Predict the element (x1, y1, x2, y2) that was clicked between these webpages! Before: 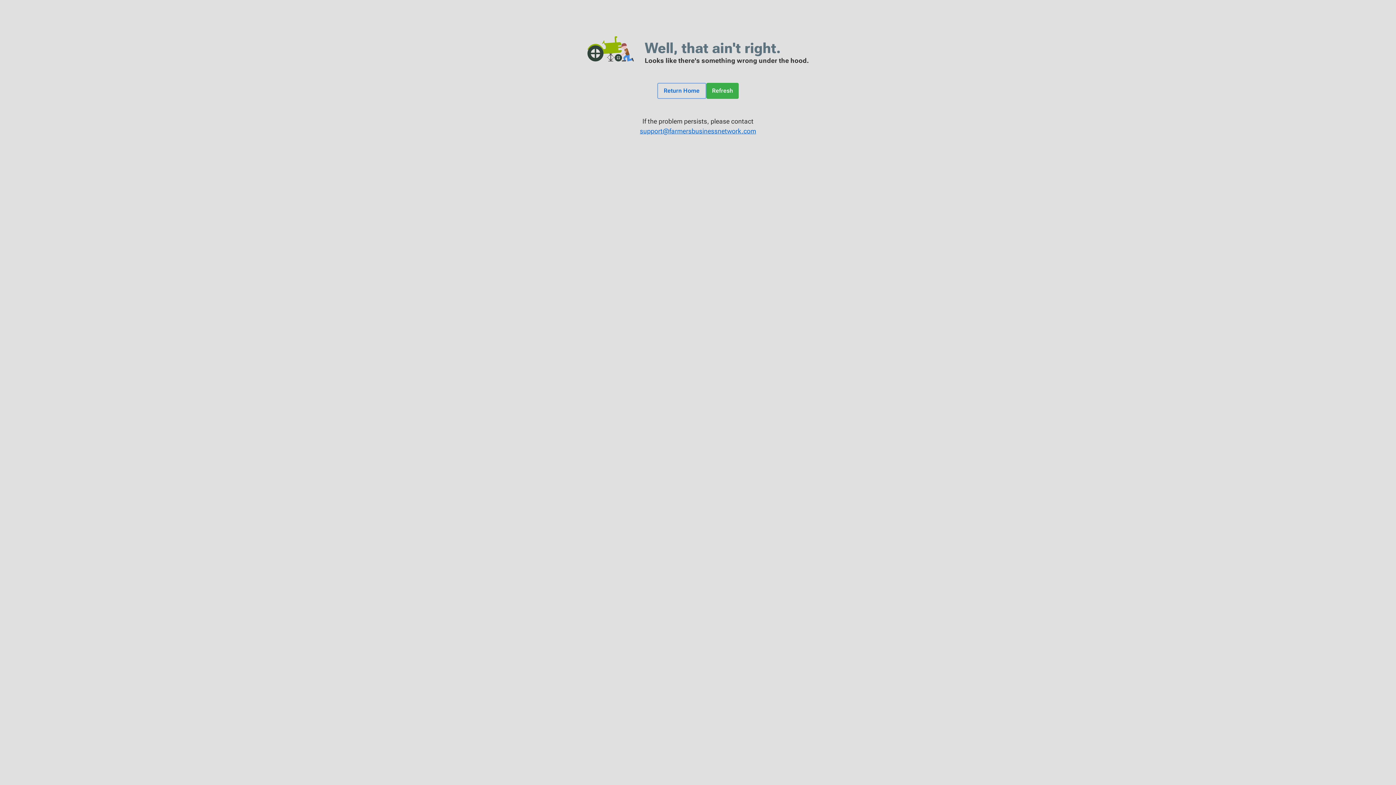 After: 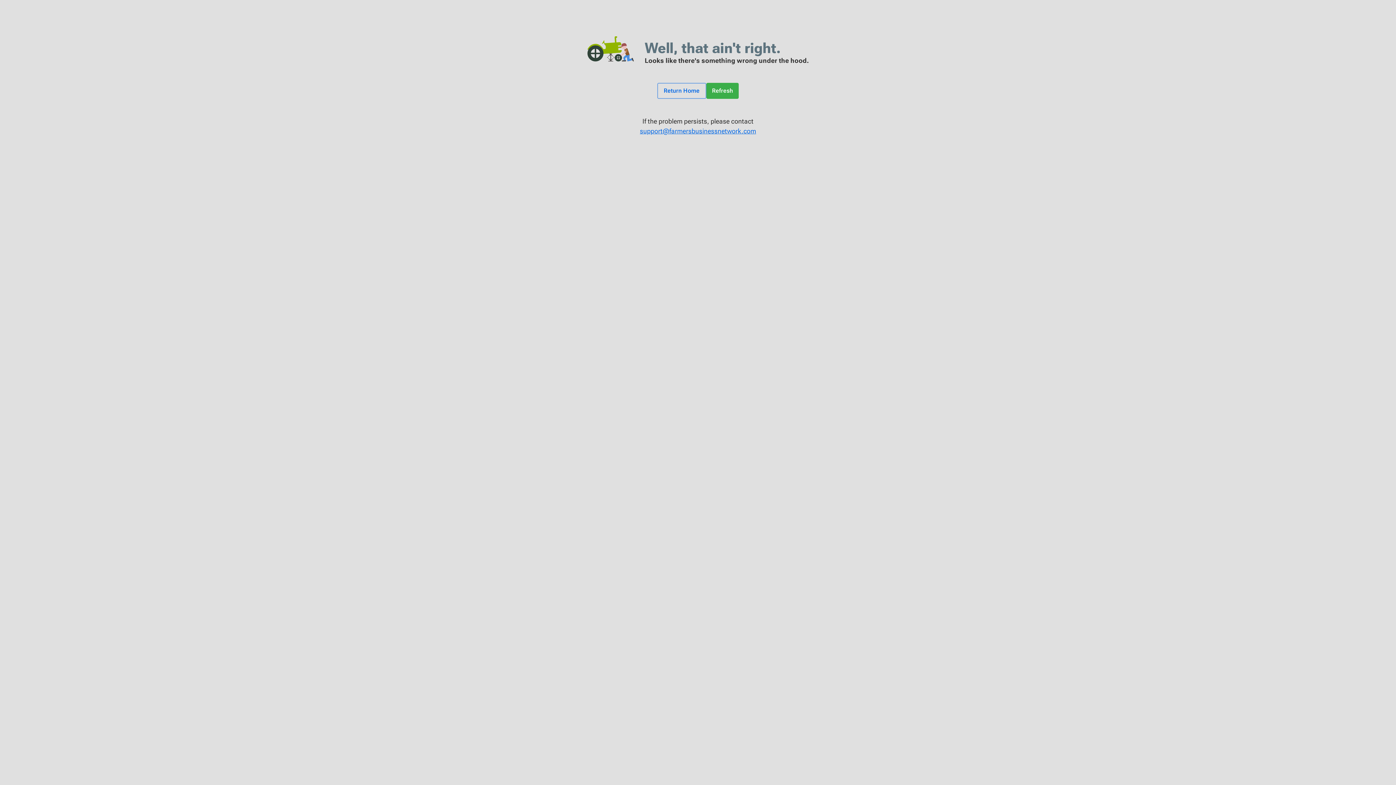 Action: label: support@farmersbusinessnetwork.com bbox: (7, 126, 1389, 136)